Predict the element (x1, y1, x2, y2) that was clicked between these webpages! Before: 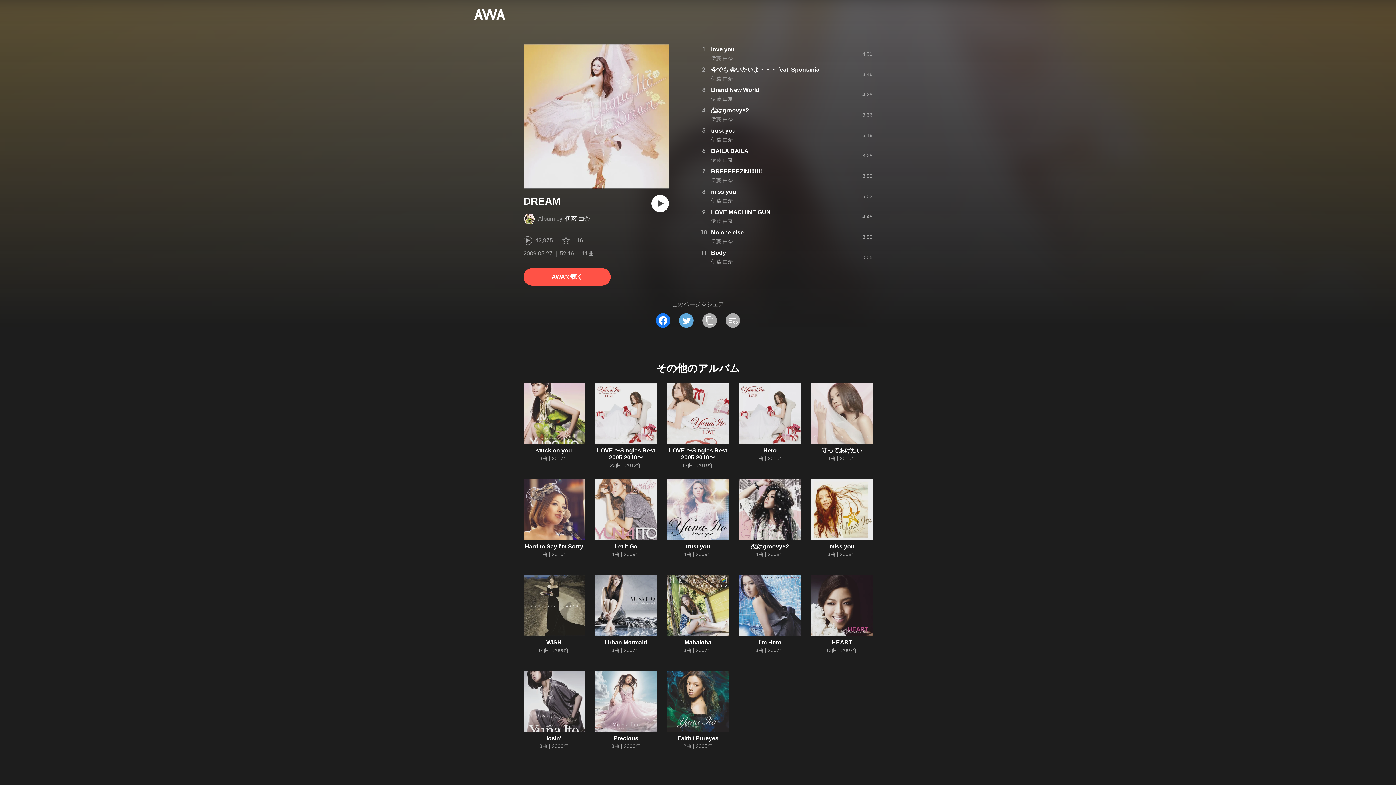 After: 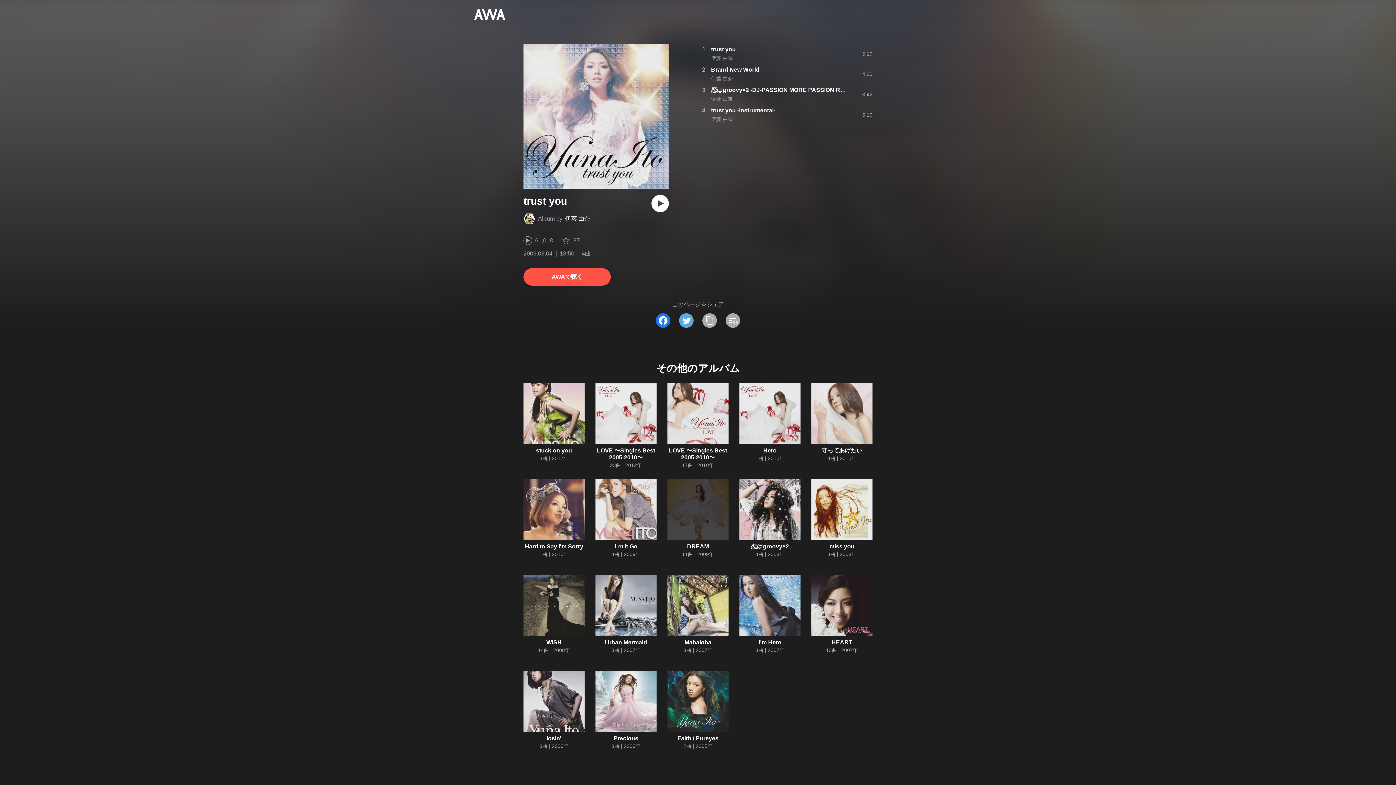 Action: bbox: (667, 479, 728, 540)